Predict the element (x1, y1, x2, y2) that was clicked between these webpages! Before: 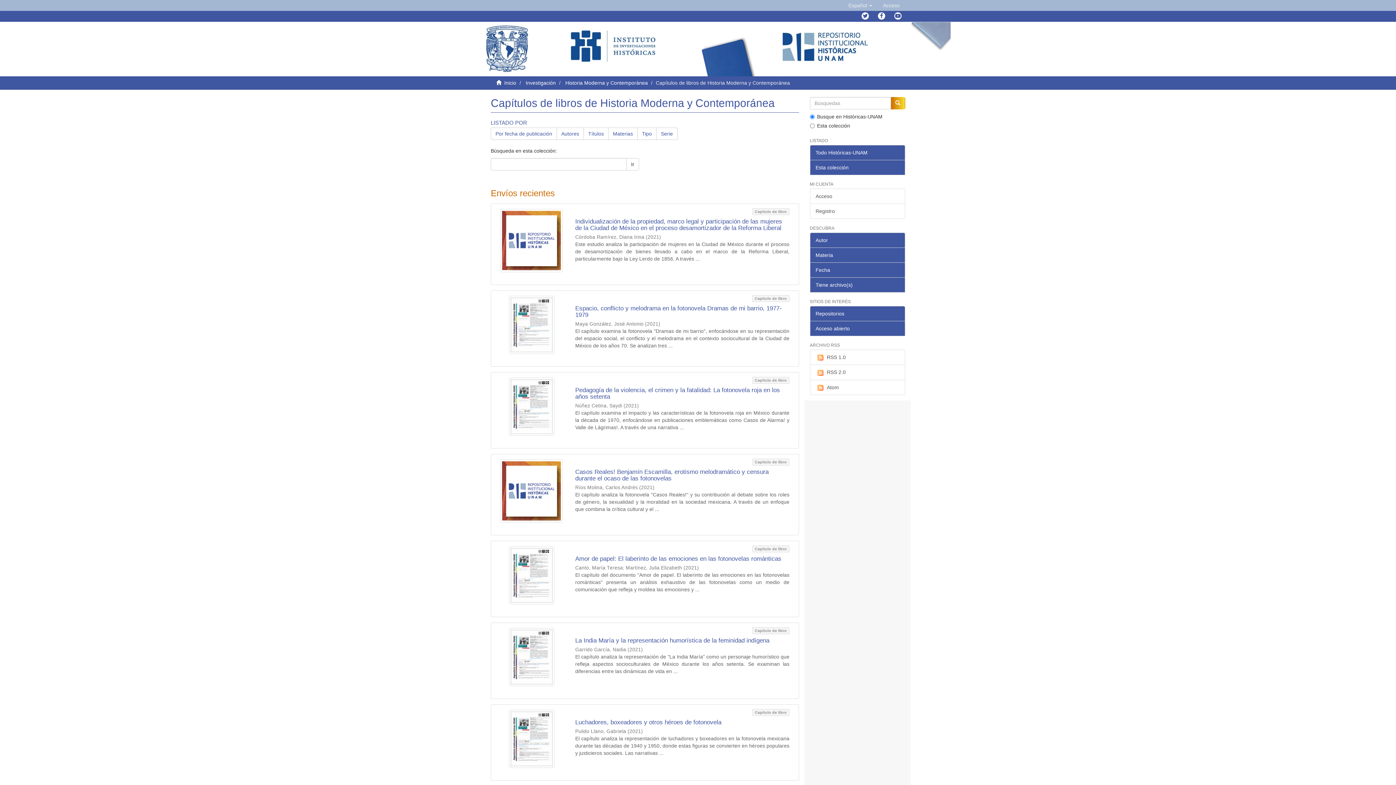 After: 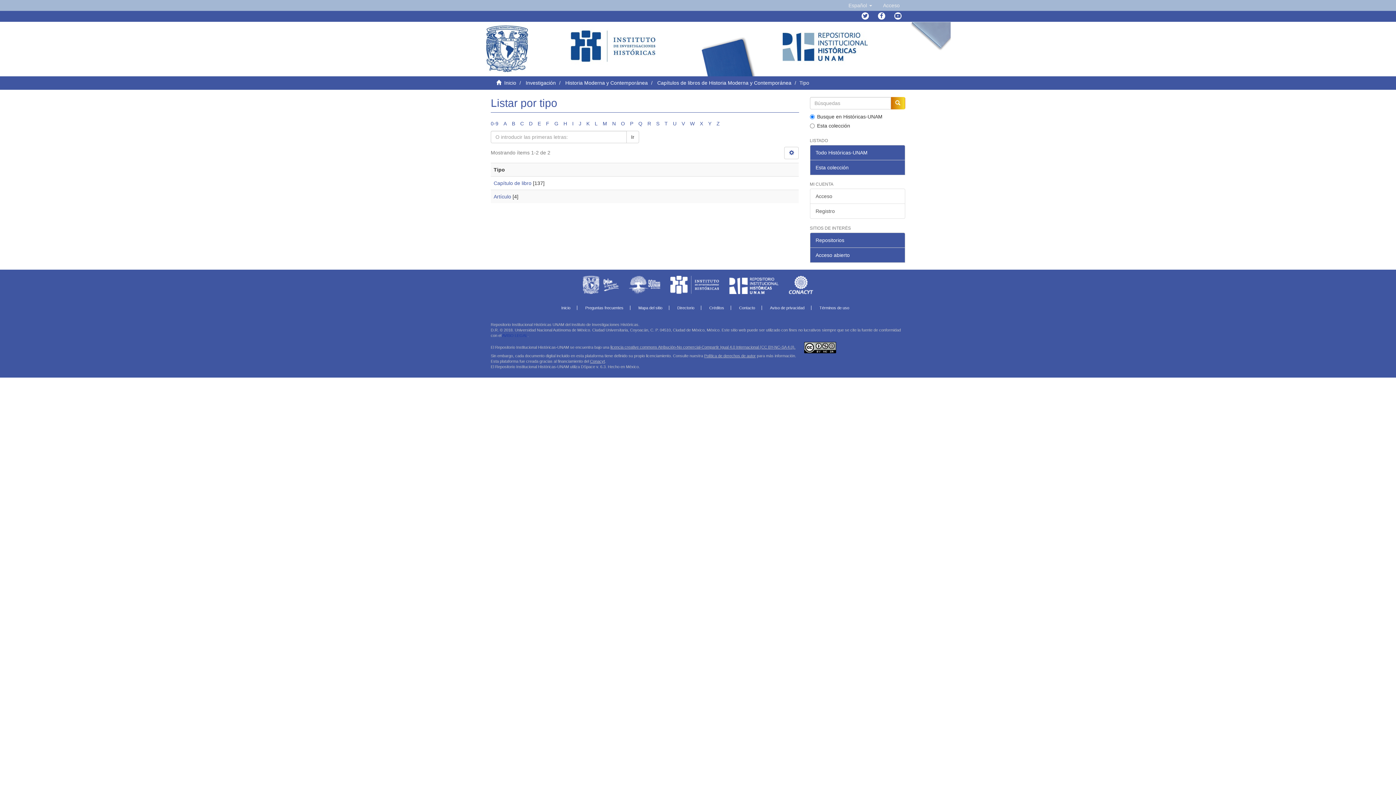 Action: bbox: (637, 127, 656, 140) label: Tipo